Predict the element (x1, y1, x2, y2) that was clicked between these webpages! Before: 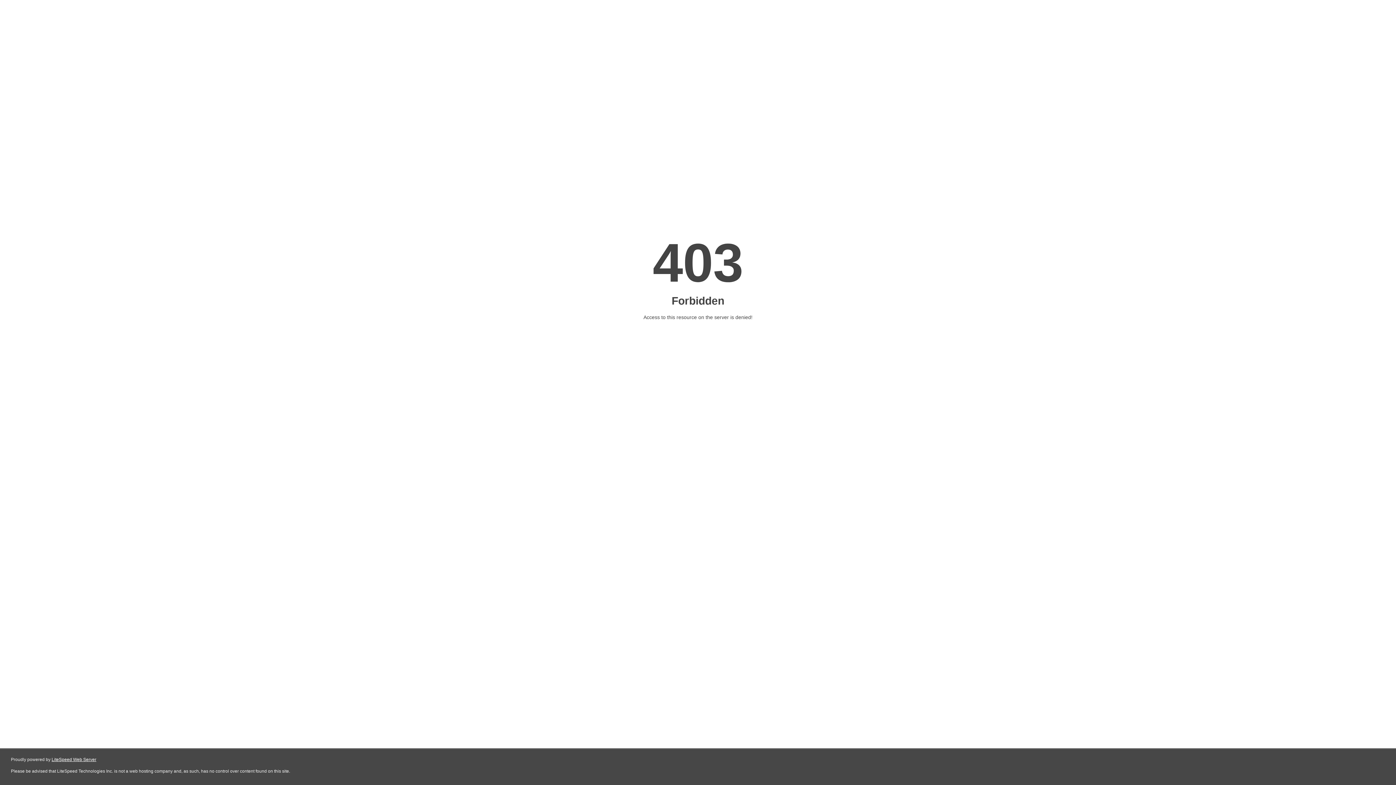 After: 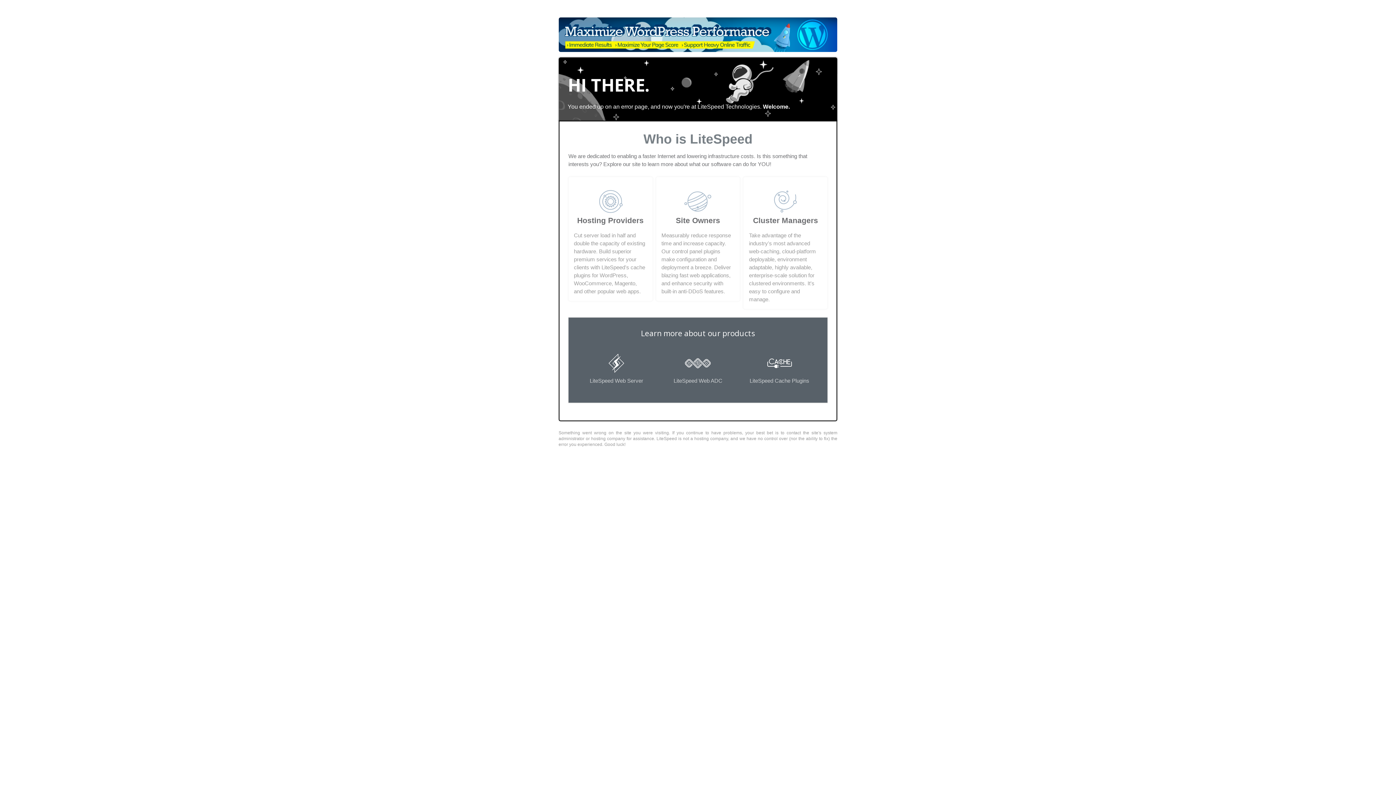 Action: bbox: (51, 757, 96, 762) label: LiteSpeed Web Server